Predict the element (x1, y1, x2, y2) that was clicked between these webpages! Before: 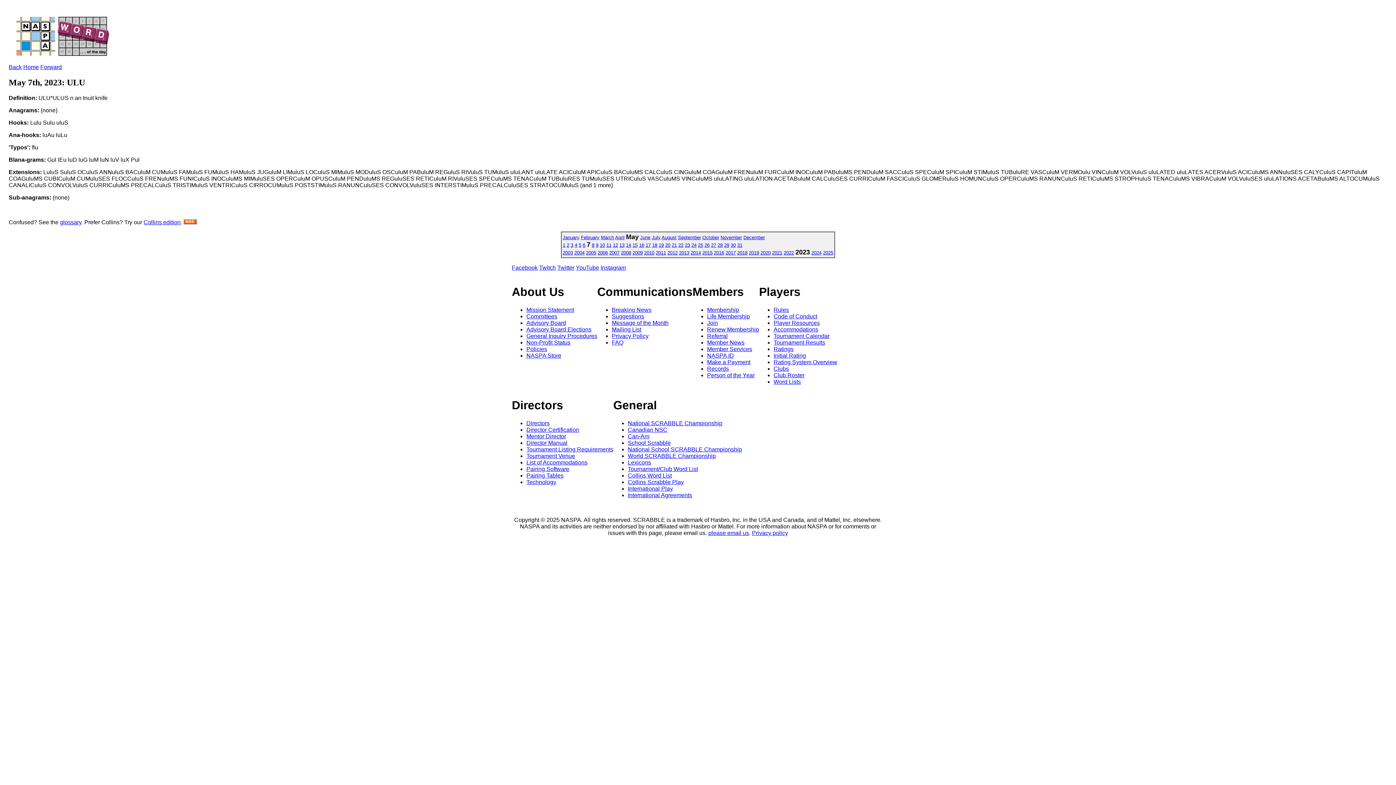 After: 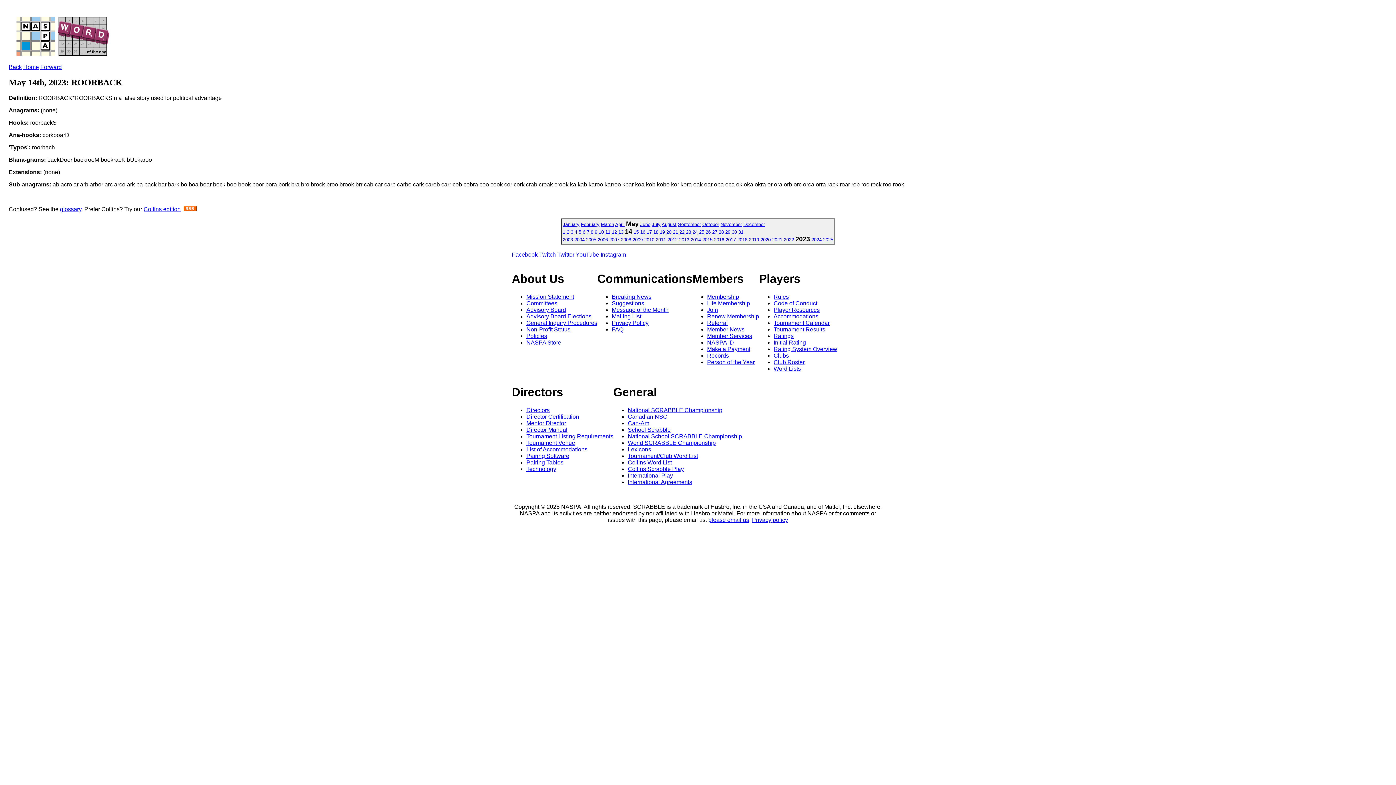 Action: label: 14 bbox: (626, 242, 631, 247)